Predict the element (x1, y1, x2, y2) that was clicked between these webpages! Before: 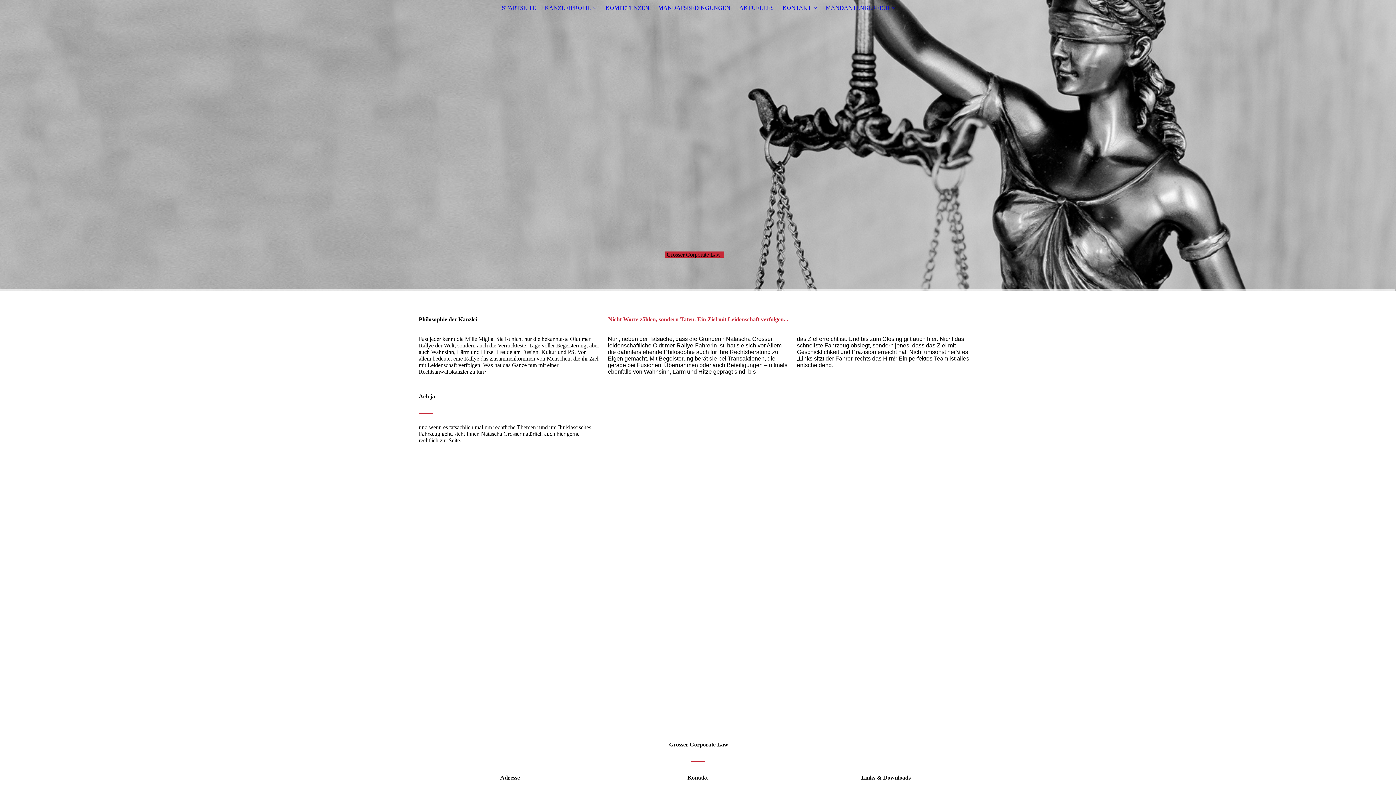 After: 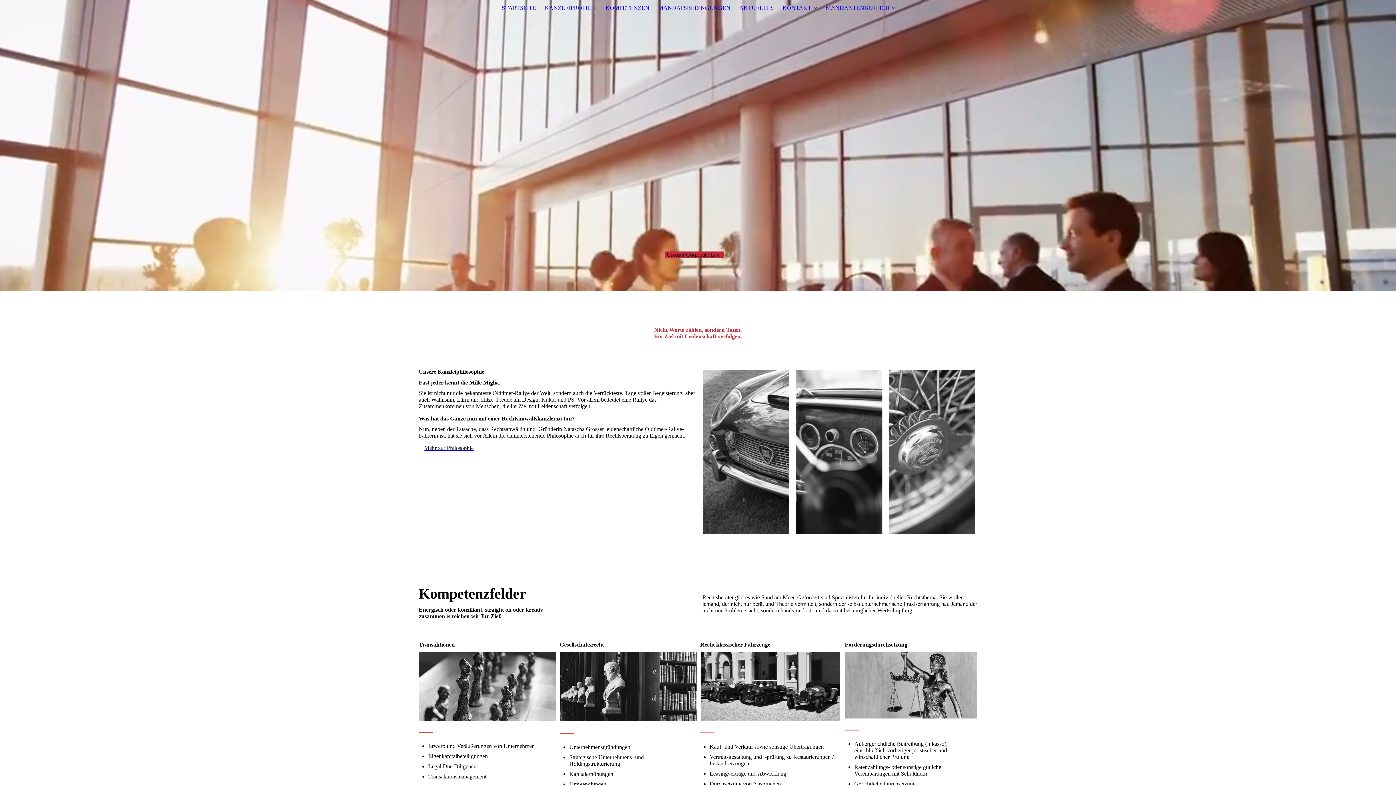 Action: bbox: (502, 4, 536, 10) label: STARTSEITE